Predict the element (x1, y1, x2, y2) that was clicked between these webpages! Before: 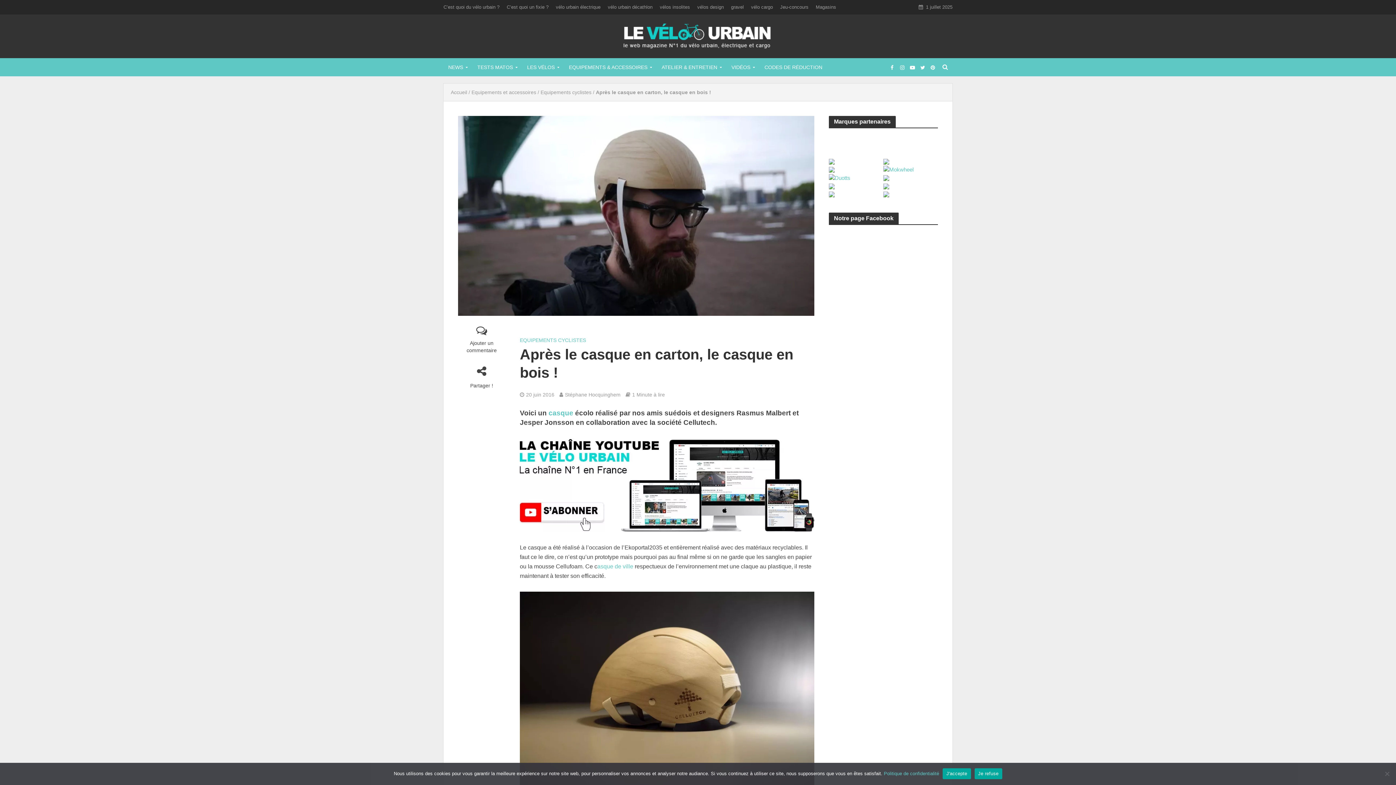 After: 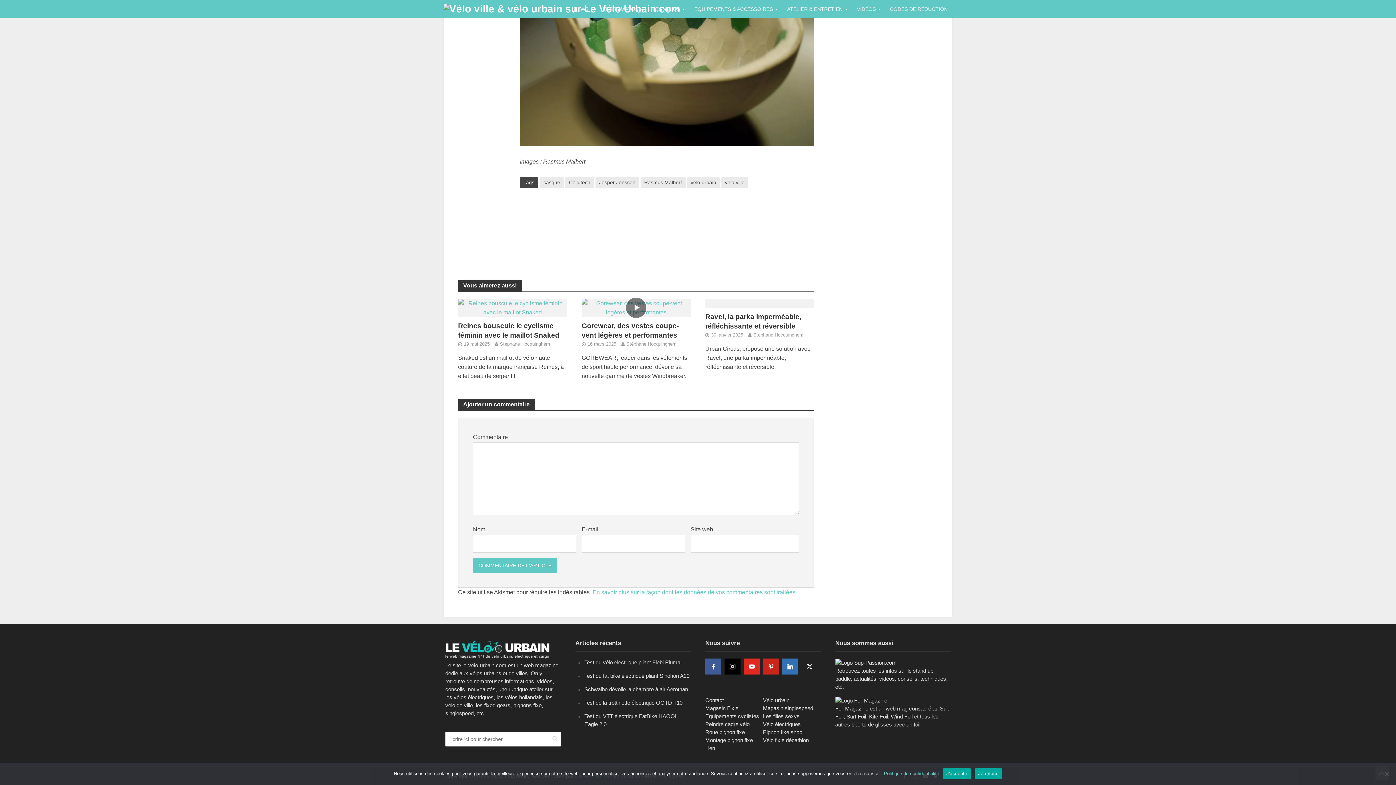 Action: bbox: (458, 327, 505, 355) label: Ajouter un commentaire